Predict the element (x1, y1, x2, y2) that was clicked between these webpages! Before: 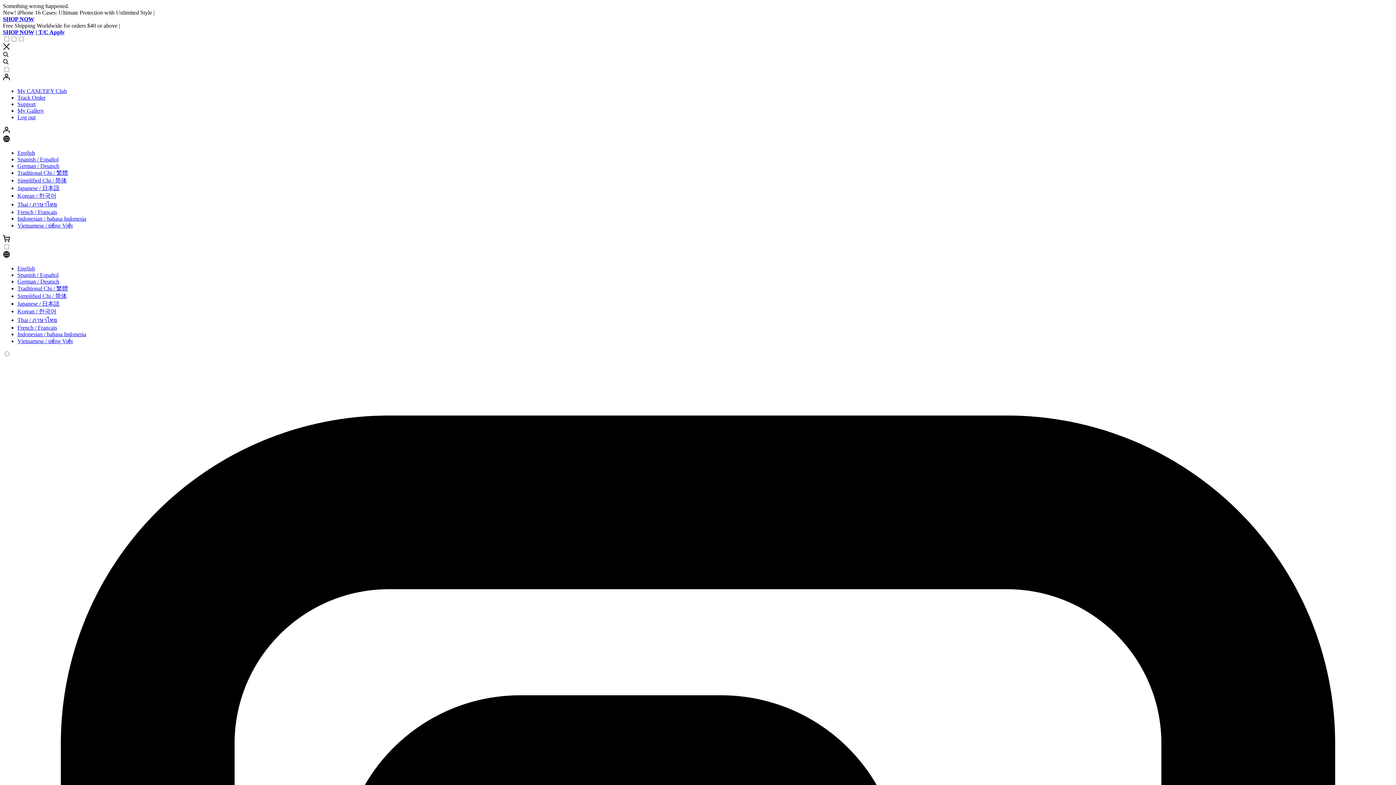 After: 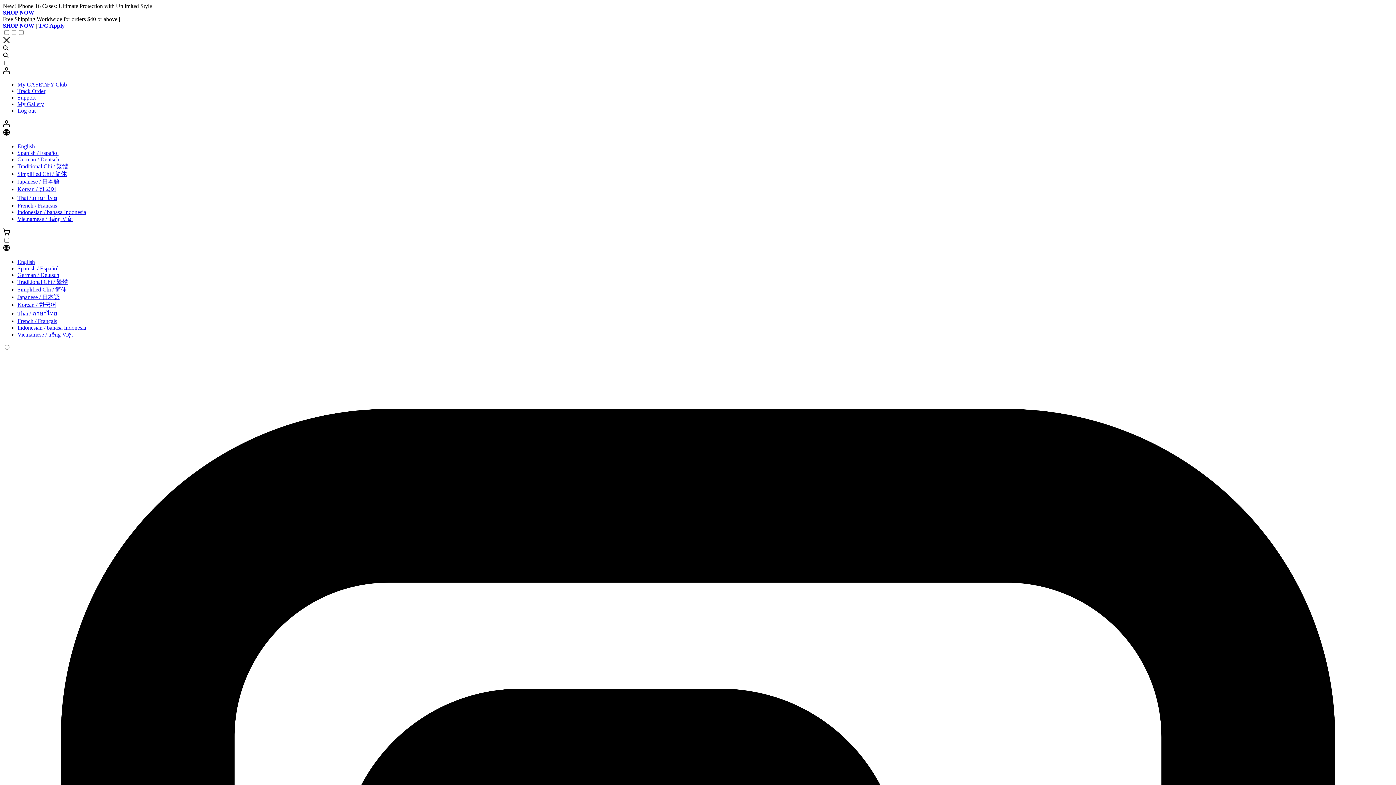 Action: bbox: (17, 97, 35, 103) label: Support